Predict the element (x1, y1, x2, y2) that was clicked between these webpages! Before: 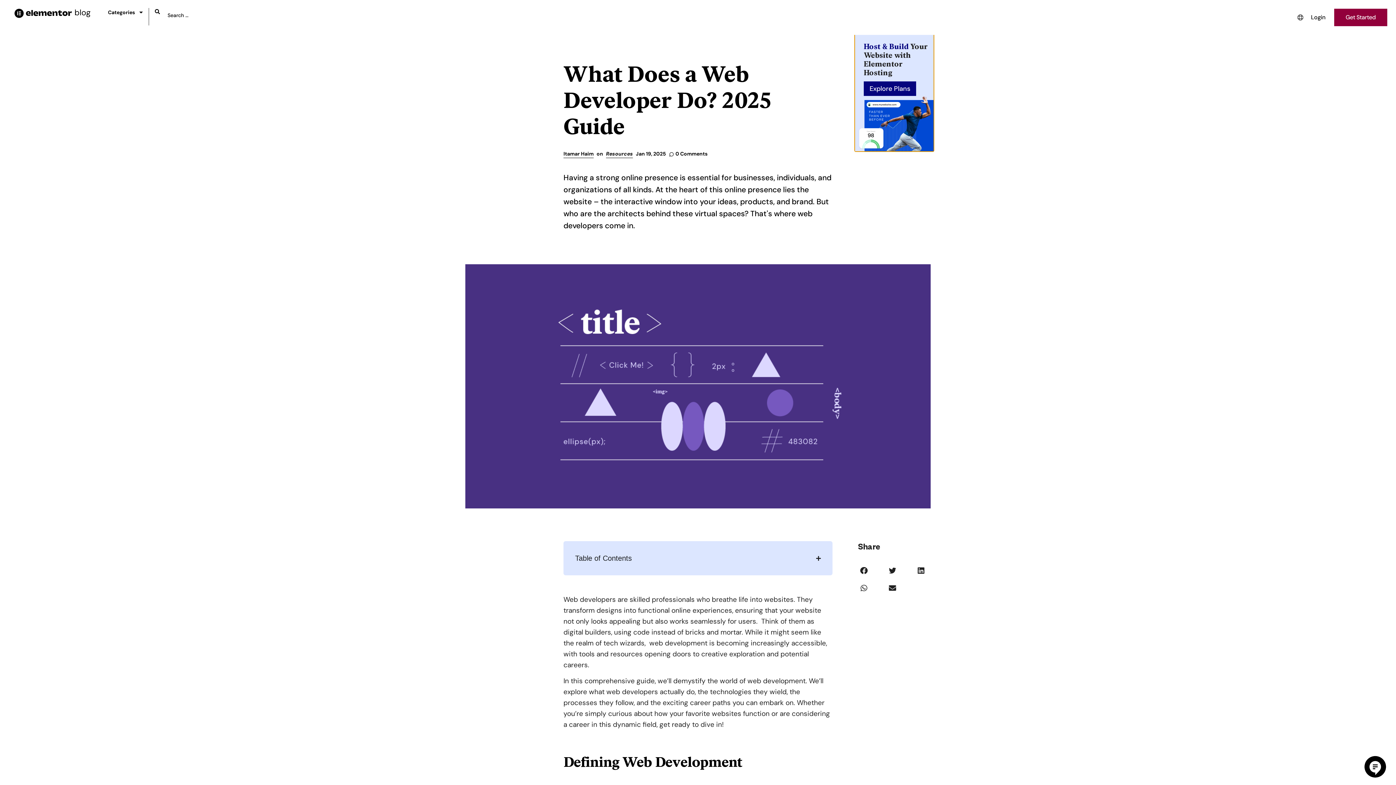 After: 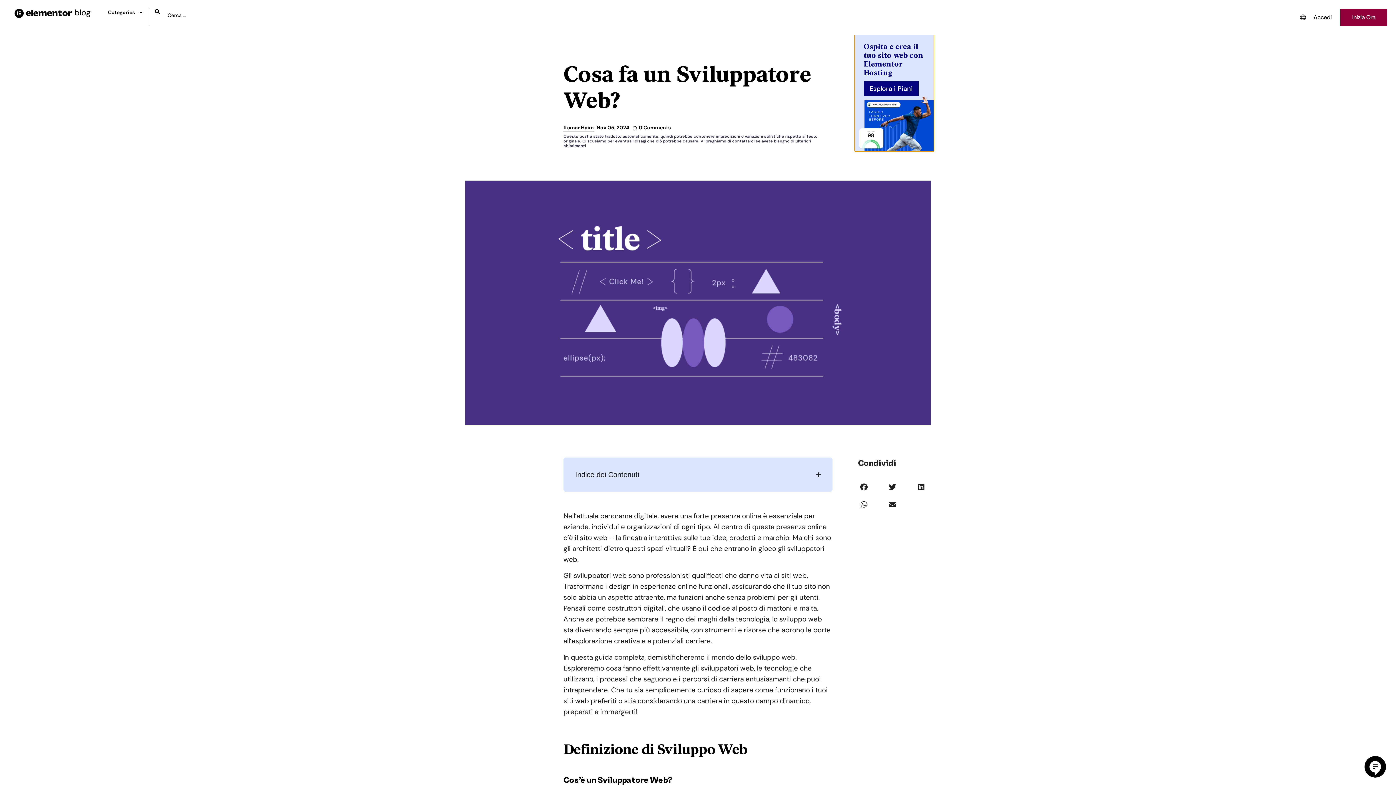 Action: label: ITALIANO bbox: (1271, 105, 1295, 119)